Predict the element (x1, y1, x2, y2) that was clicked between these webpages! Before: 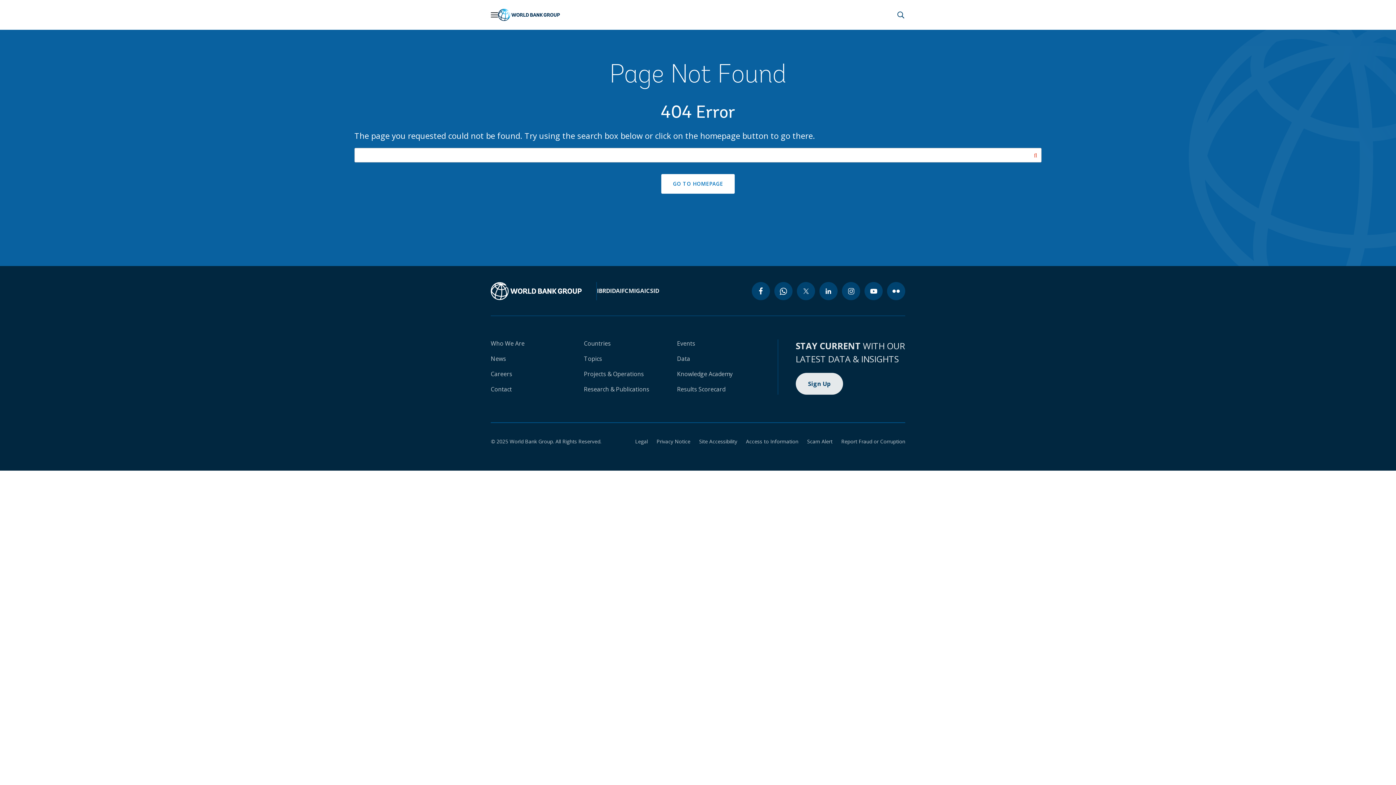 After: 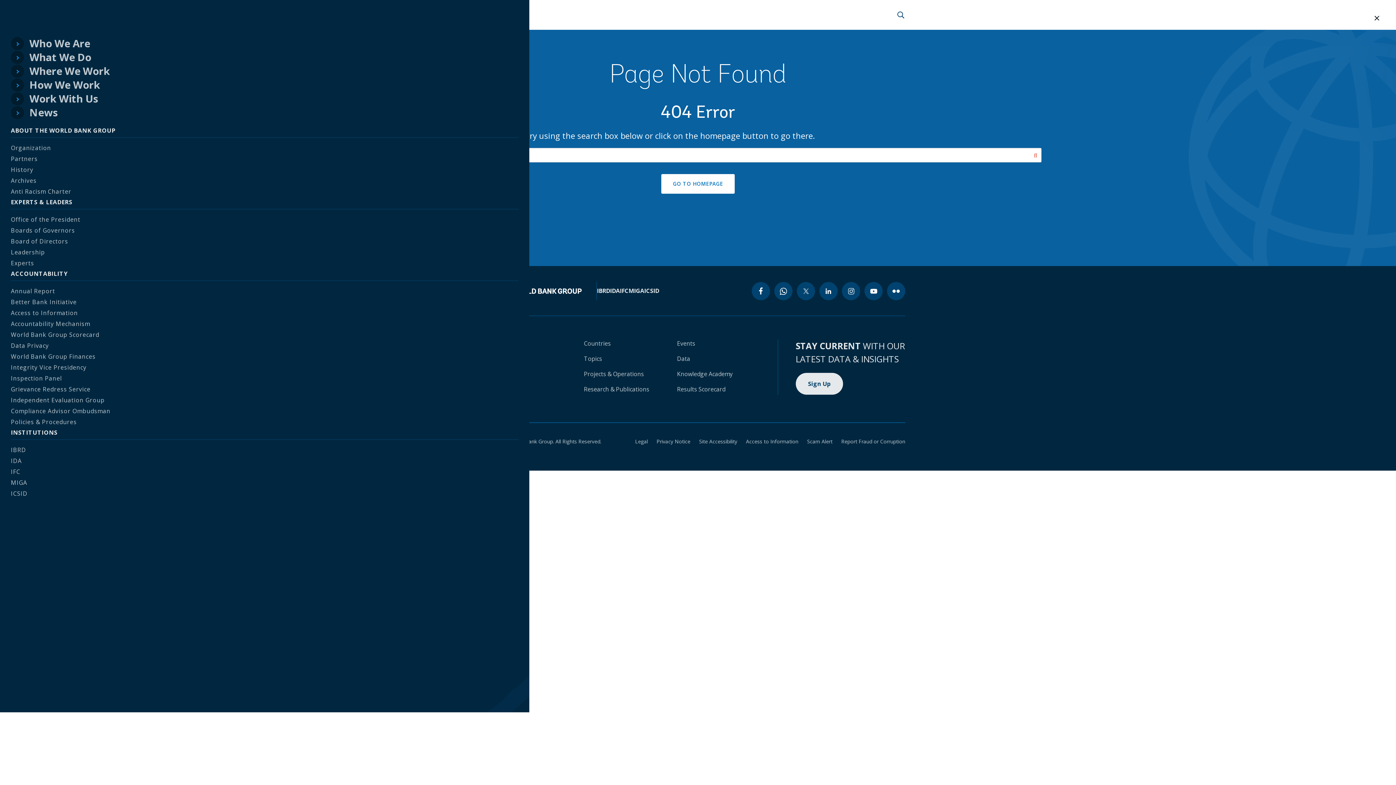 Action: label: Open navigation bbox: (490, 10, 498, 18)